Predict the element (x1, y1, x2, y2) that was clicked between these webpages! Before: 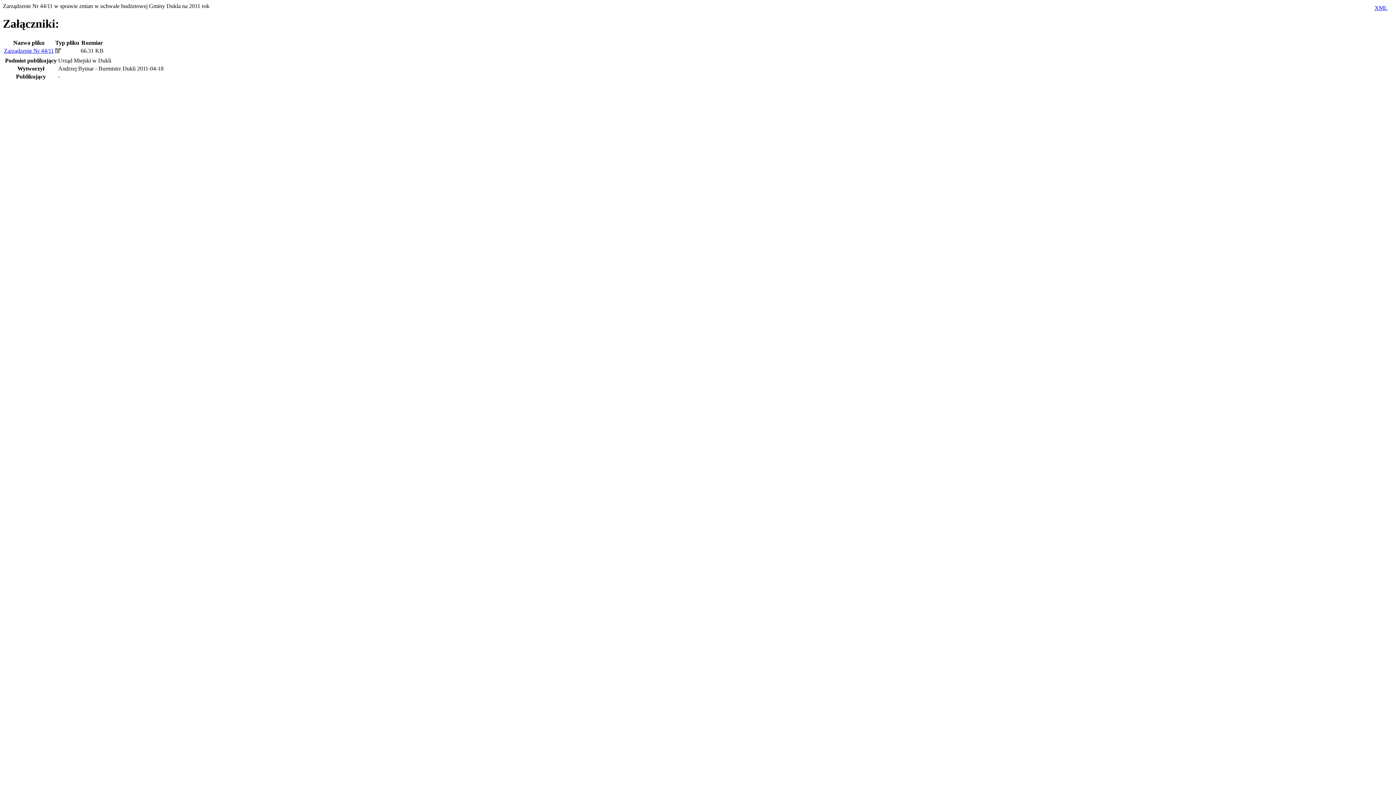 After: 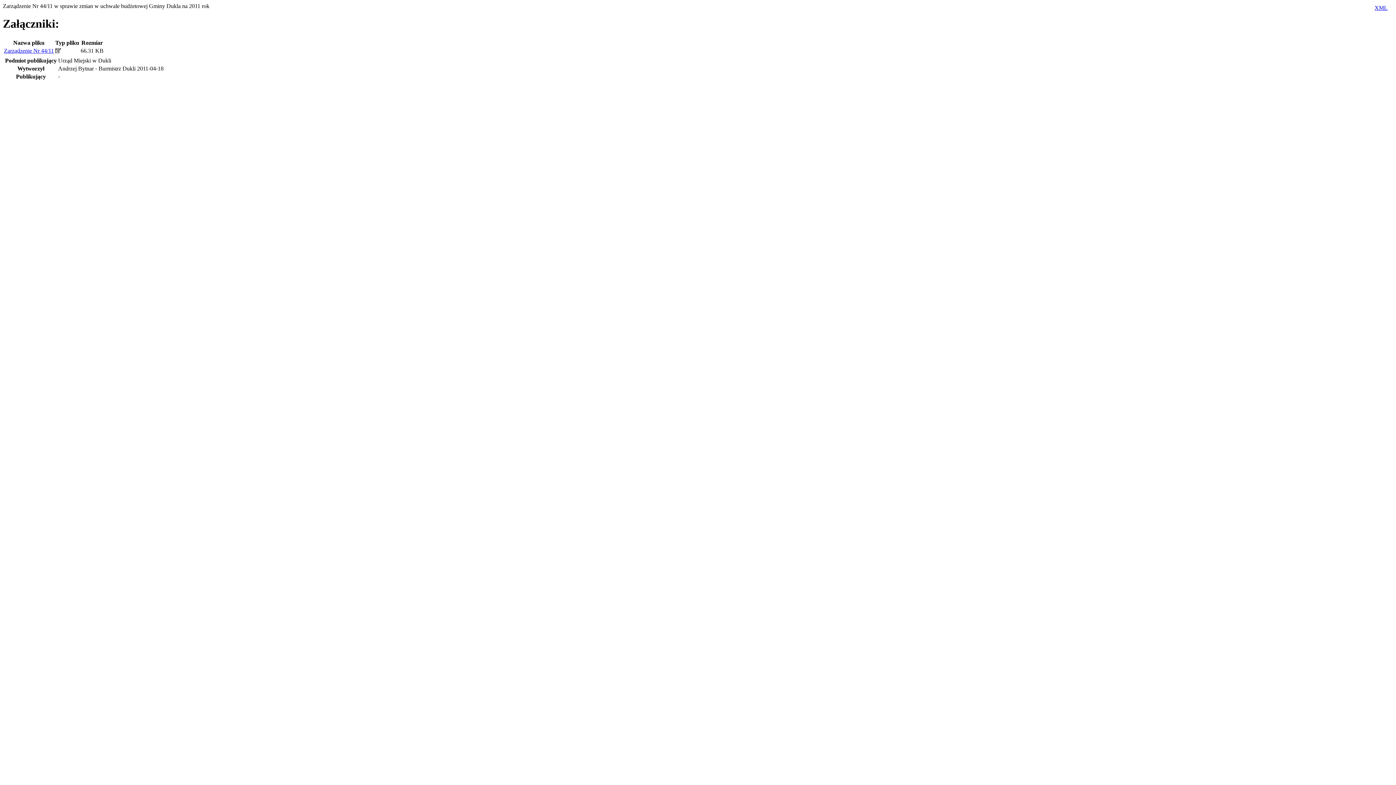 Action: label: Zarządzenie Nr 44/11 bbox: (4, 47, 53, 53)